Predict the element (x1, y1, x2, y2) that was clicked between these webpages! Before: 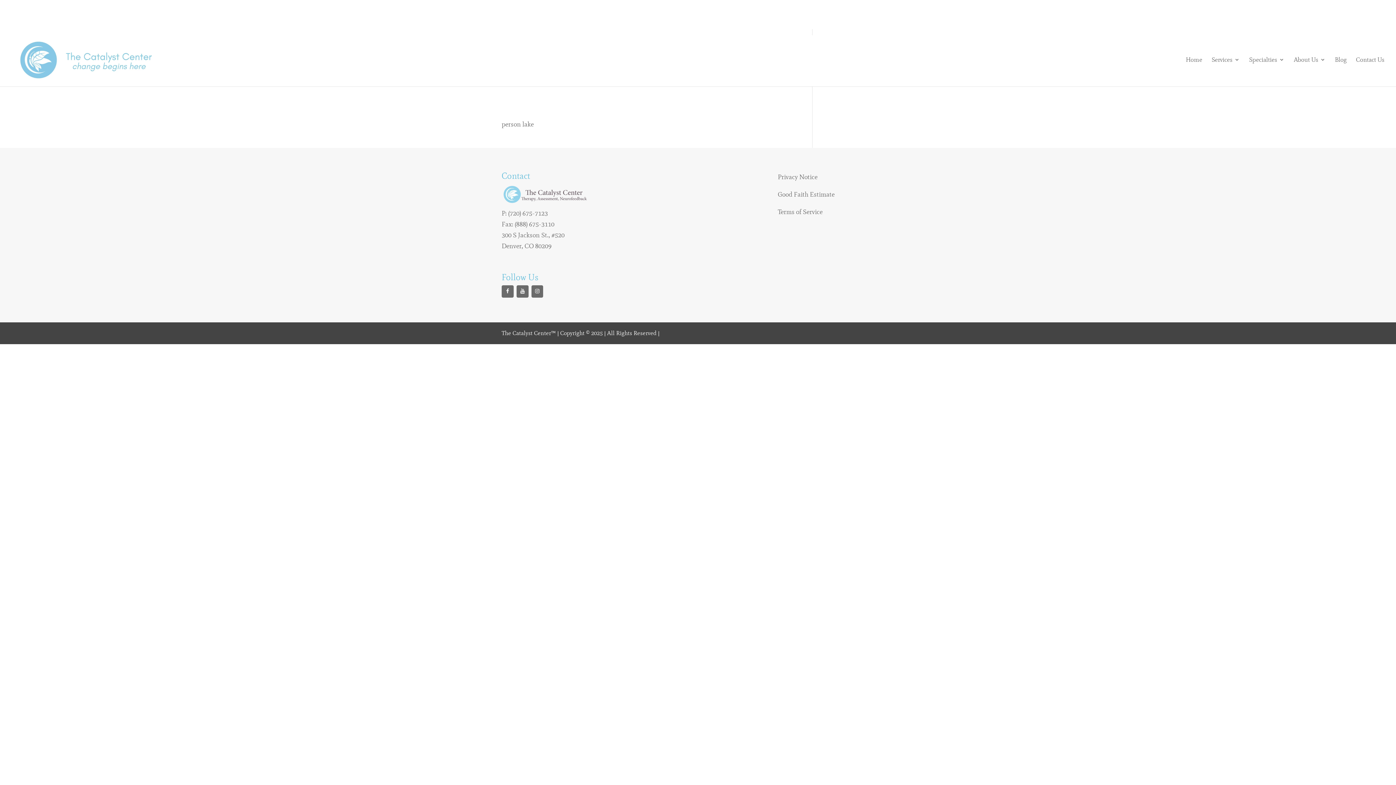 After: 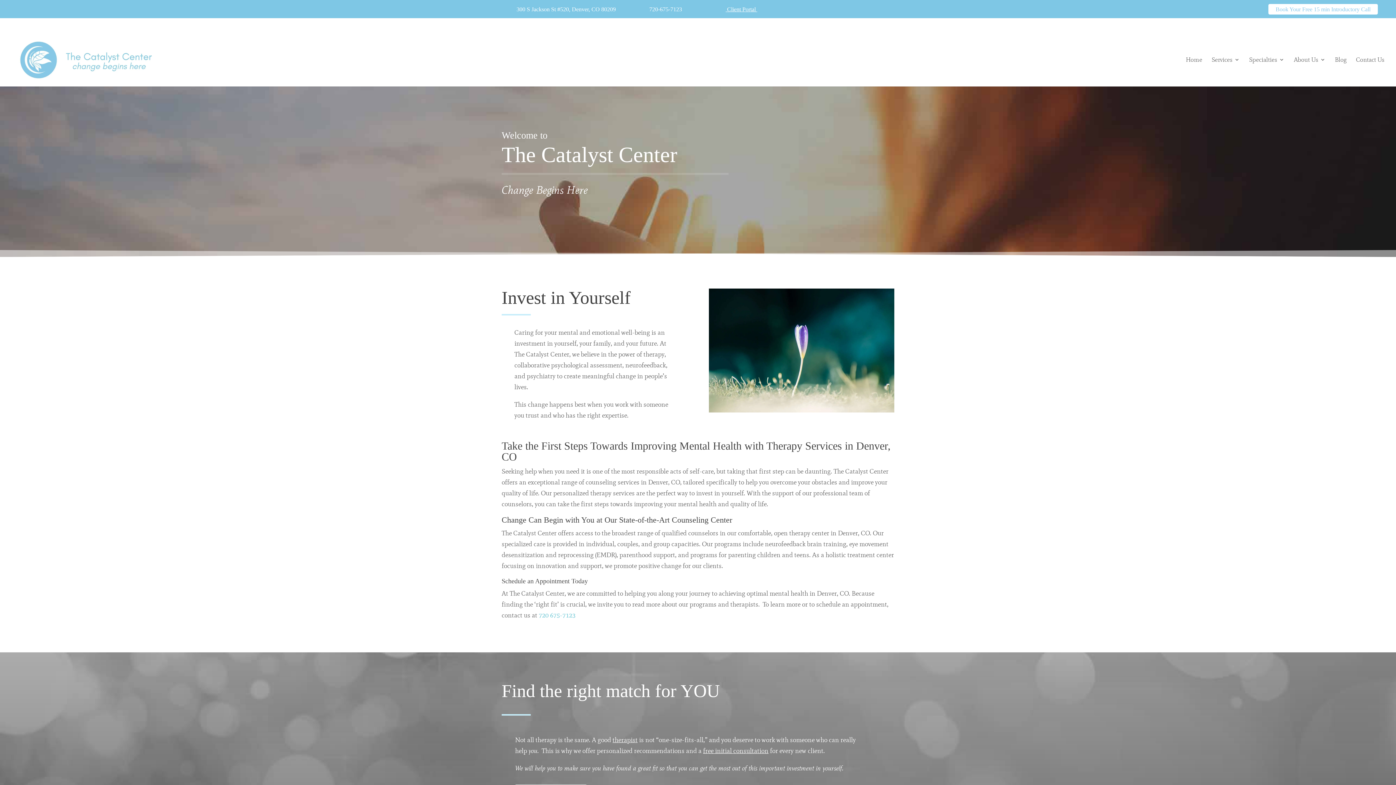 Action: label: Home bbox: (1186, 57, 1202, 77)